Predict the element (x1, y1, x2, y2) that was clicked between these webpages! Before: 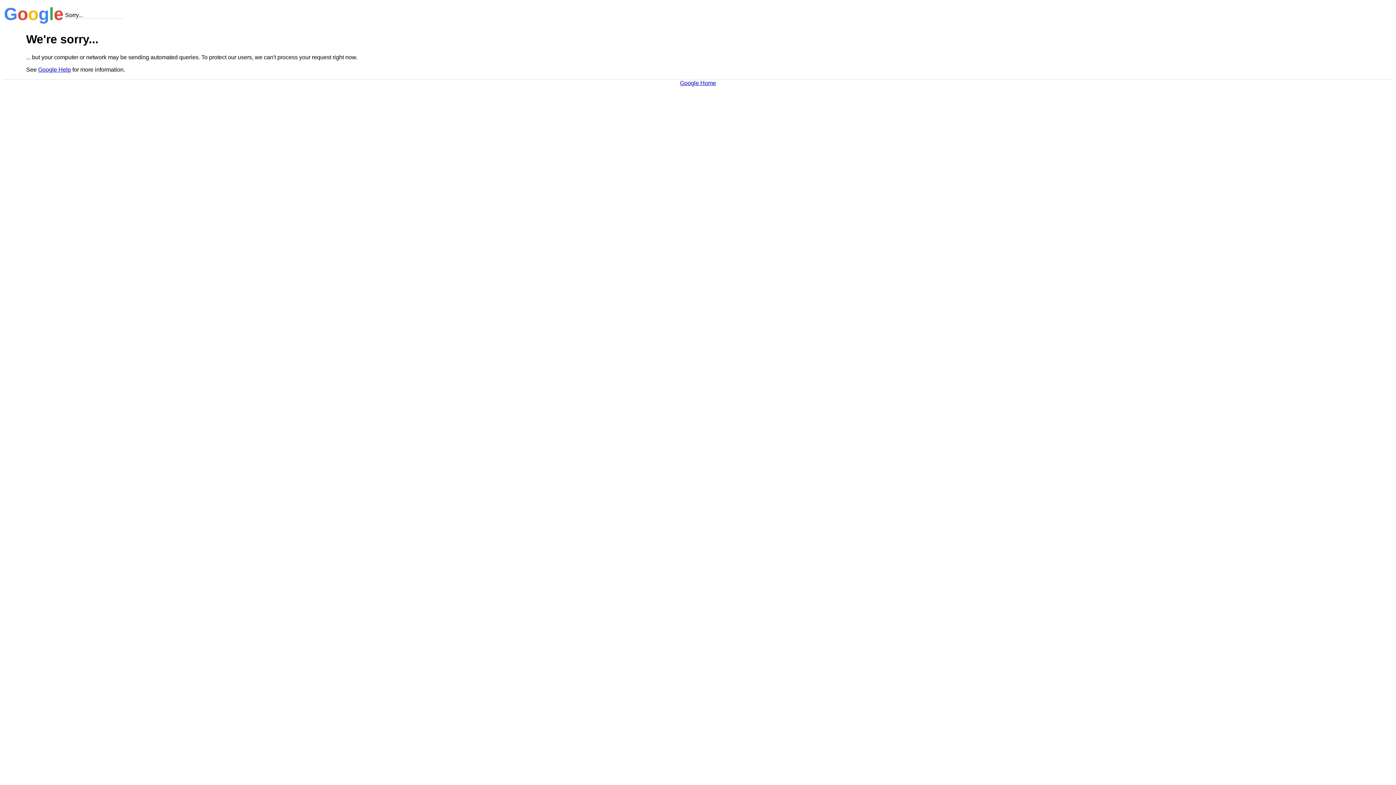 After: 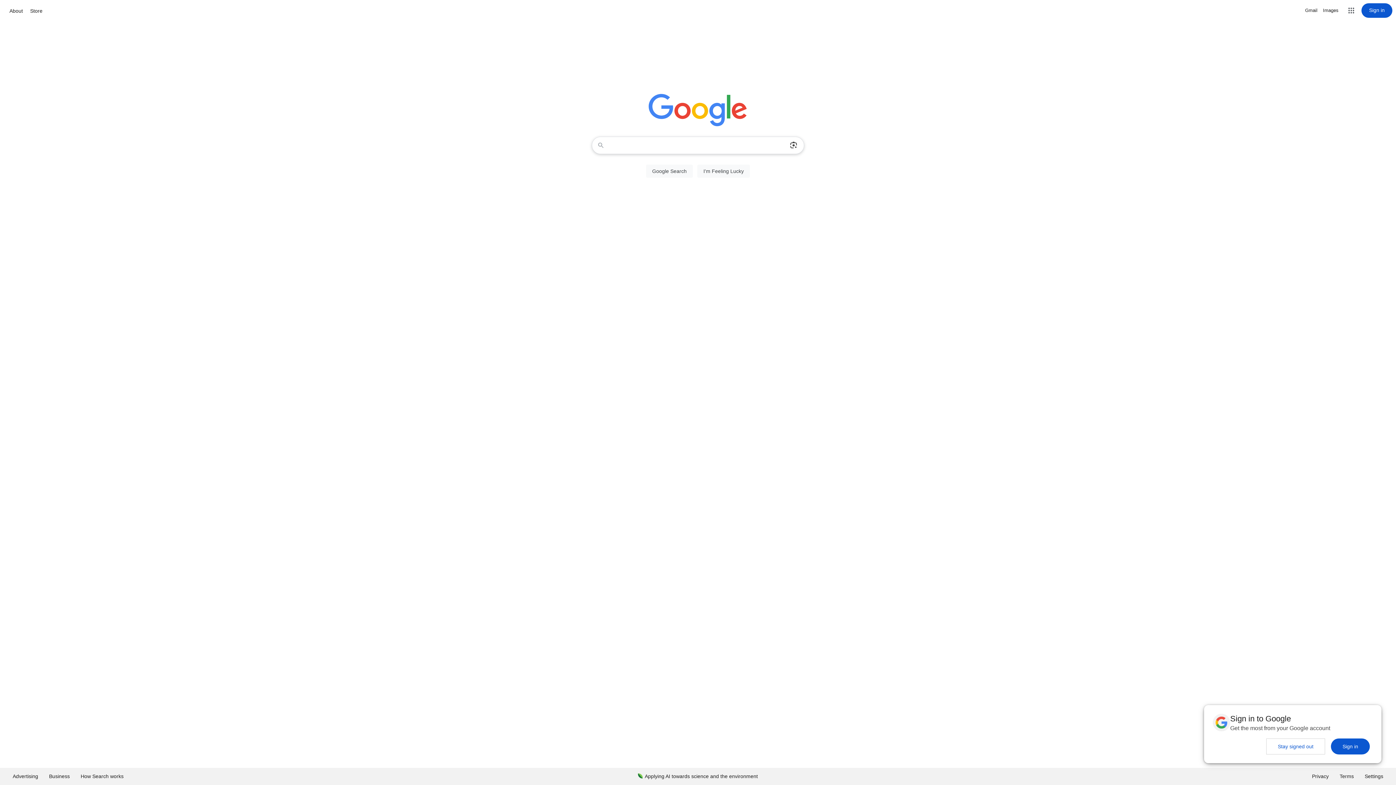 Action: label: Google Home bbox: (680, 79, 716, 86)